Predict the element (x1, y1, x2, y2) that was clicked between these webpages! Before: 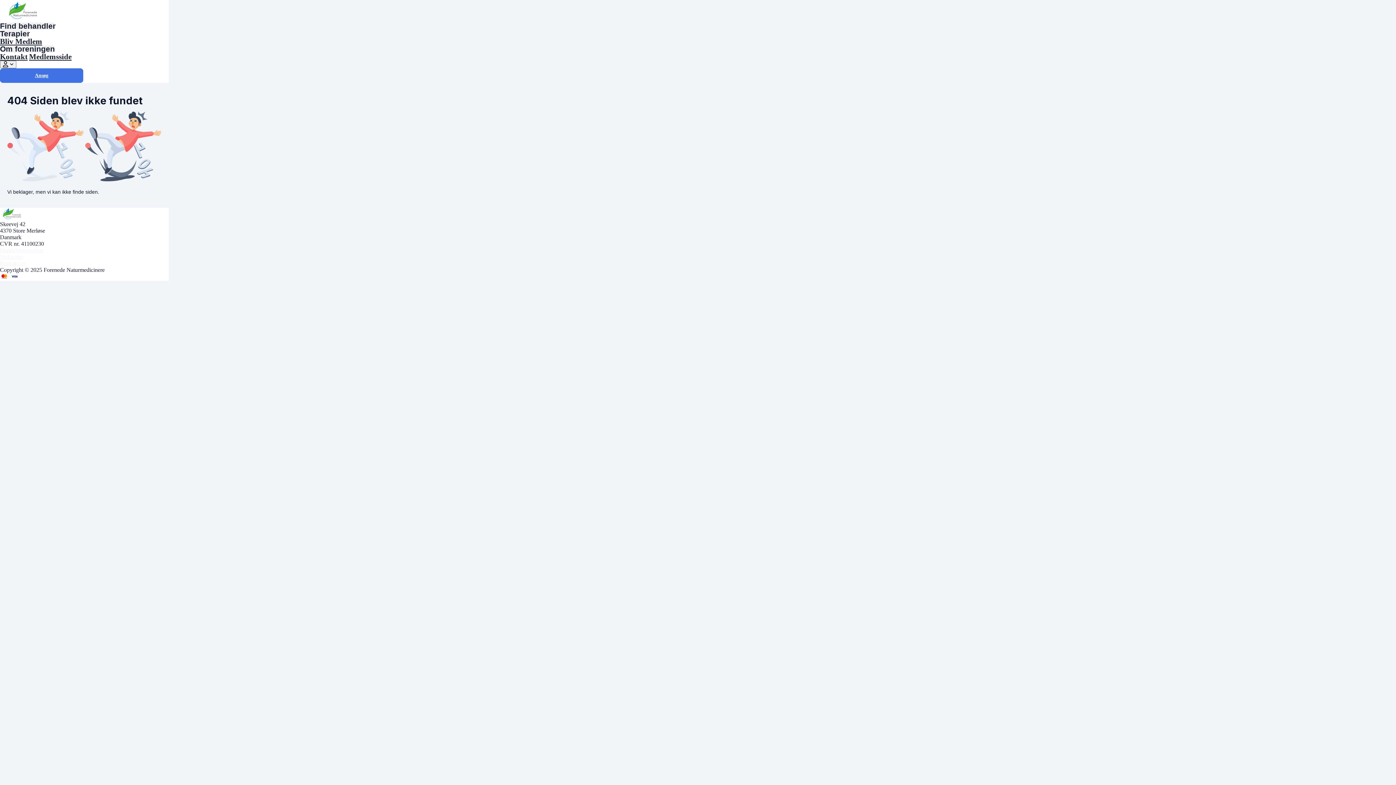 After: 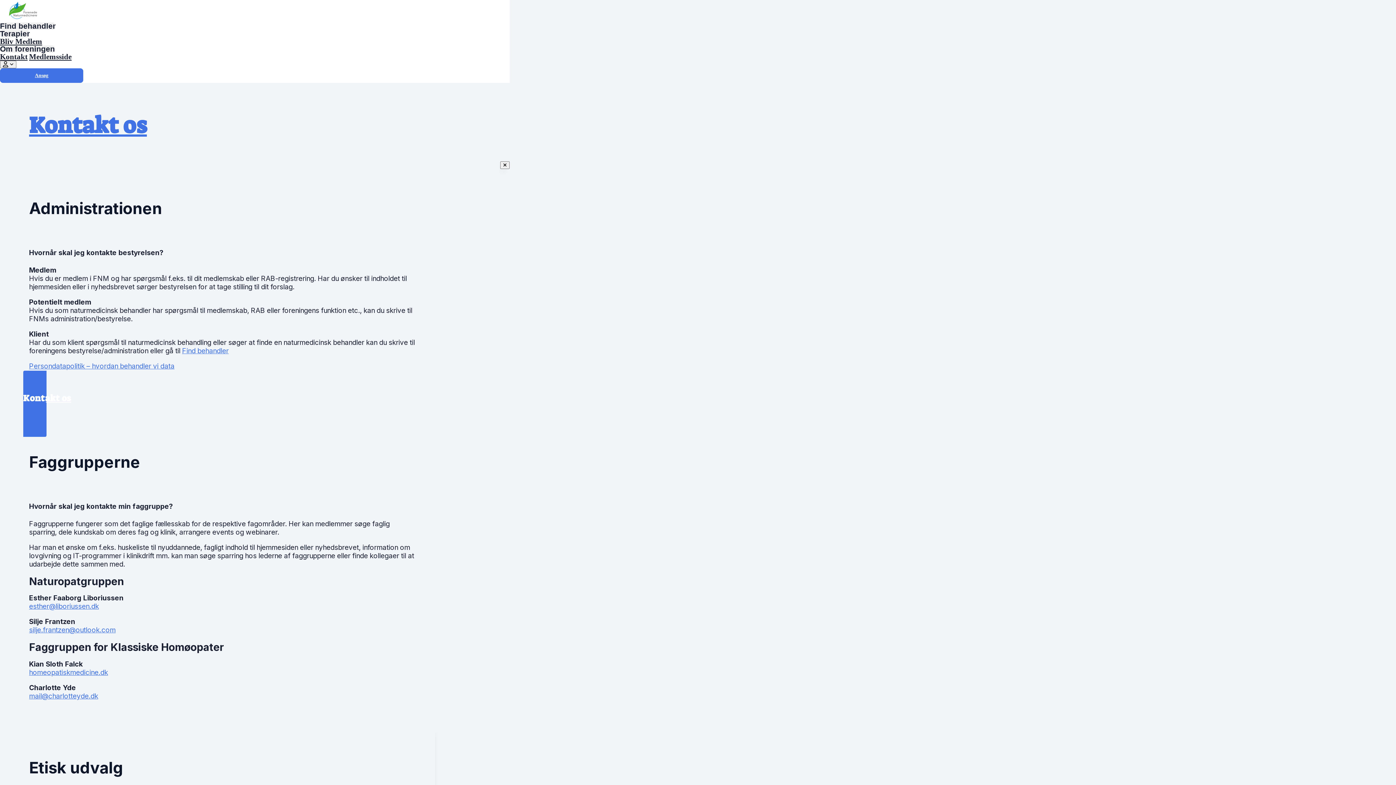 Action: bbox: (0, 53, 27, 60) label: Kontakt